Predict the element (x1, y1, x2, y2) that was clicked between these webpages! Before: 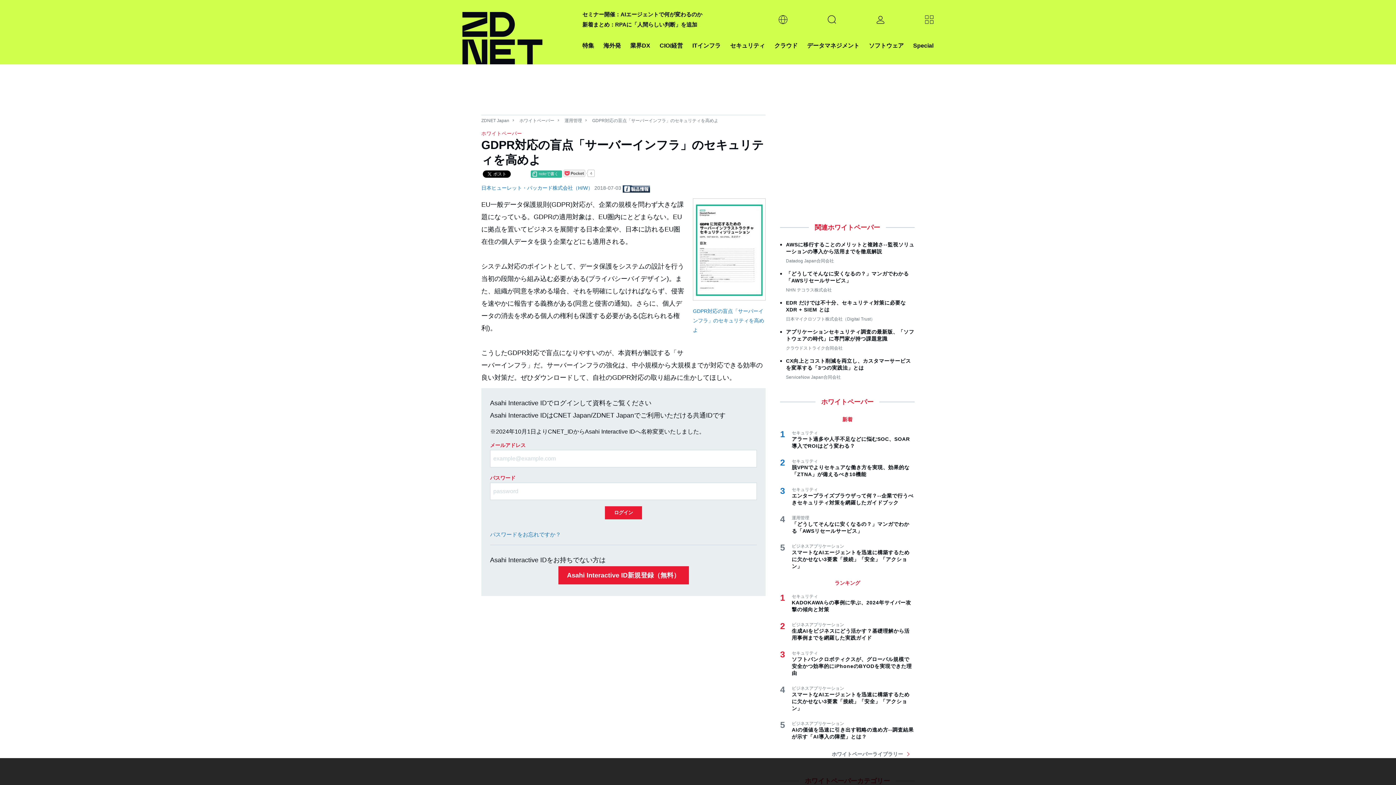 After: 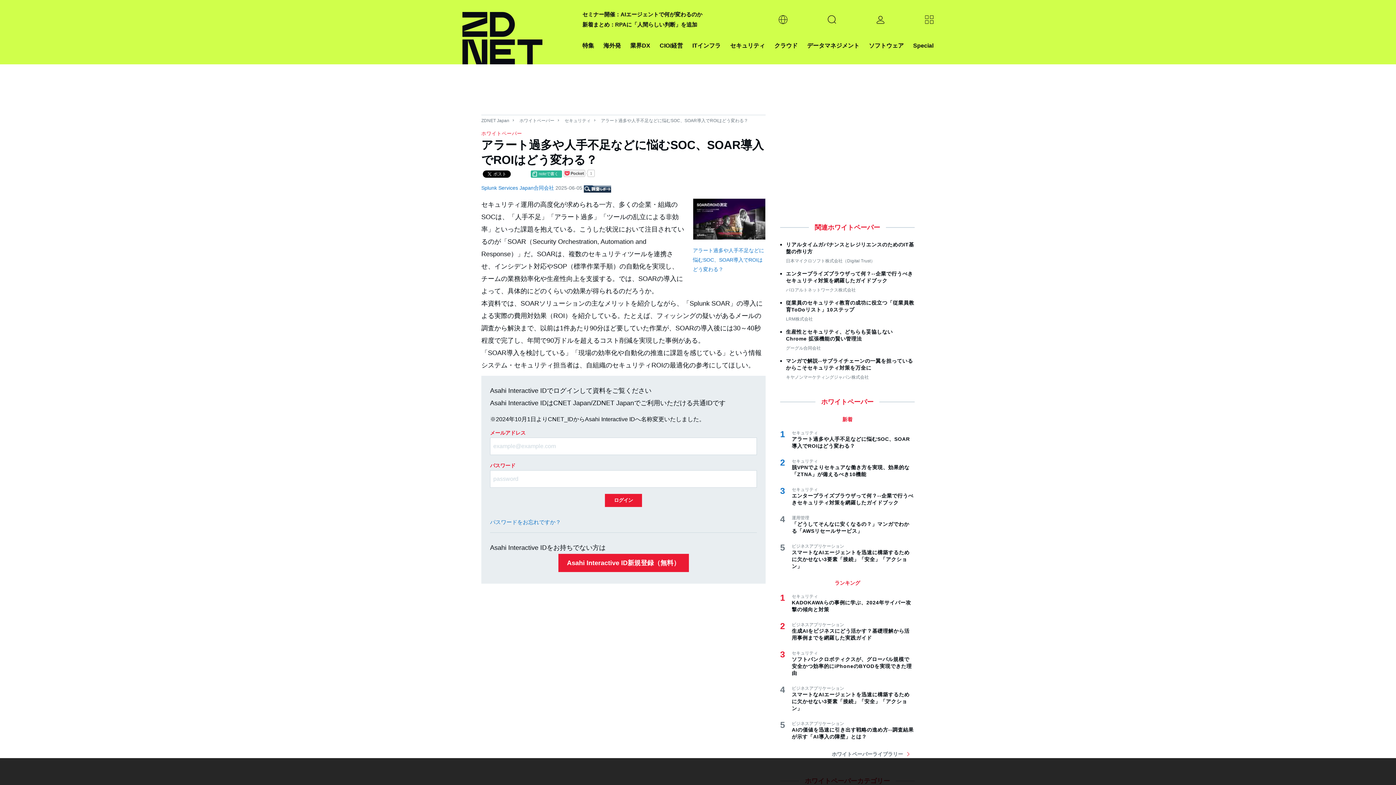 Action: bbox: (792, 436, 914, 449) label: アラート過多や人手不足などに悩むSOC、SOAR導入でROIはどう変わる？